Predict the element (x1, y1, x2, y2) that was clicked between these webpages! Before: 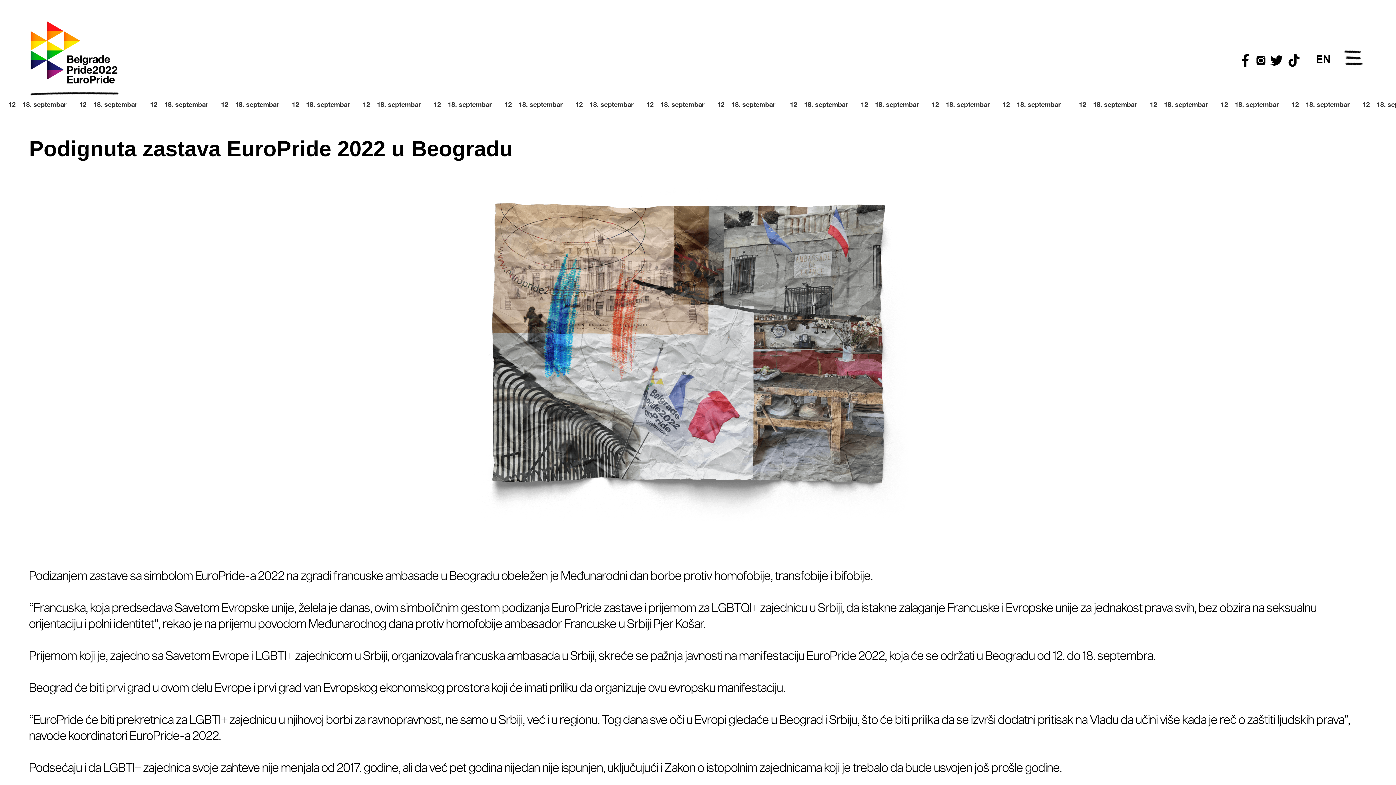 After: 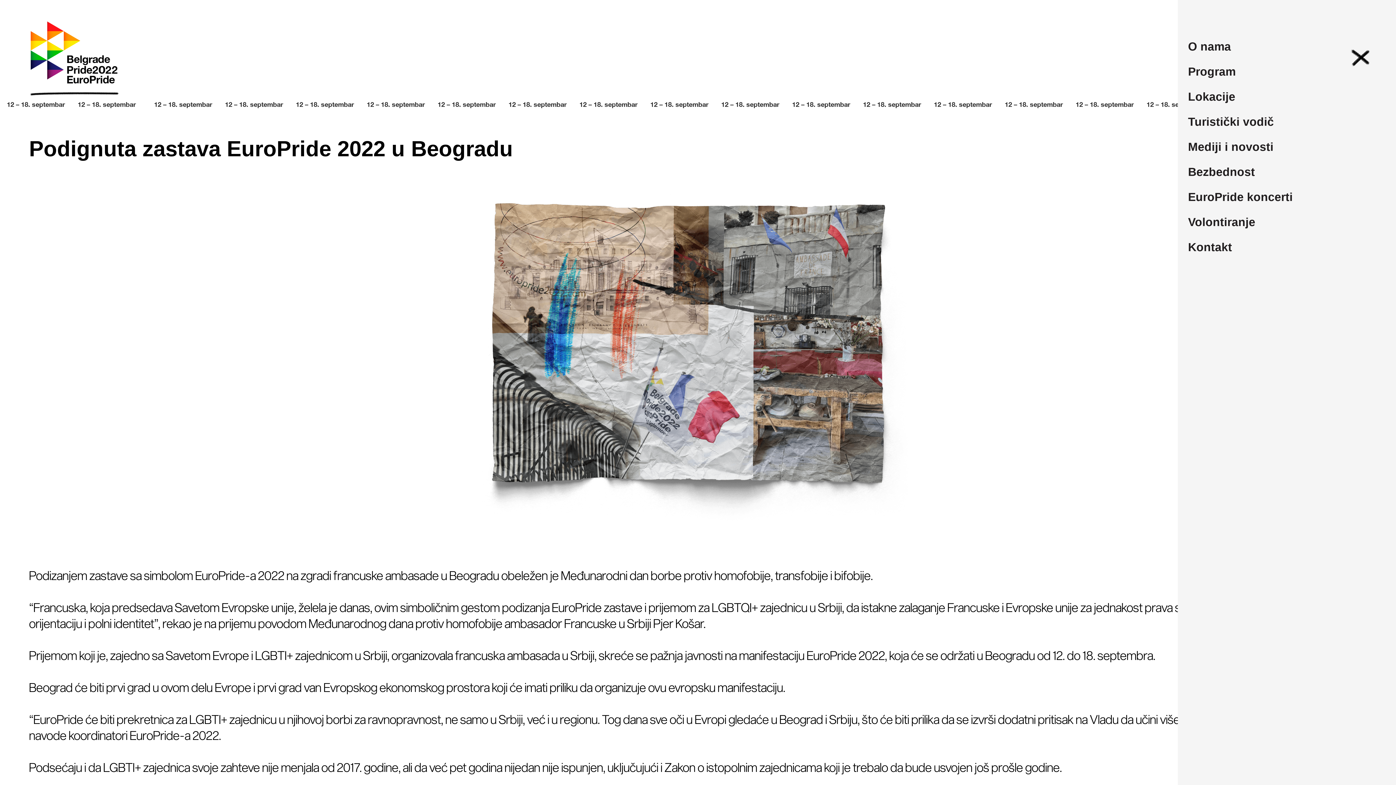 Action: label: Open Menu bbox: (1341, 46, 1367, 71)